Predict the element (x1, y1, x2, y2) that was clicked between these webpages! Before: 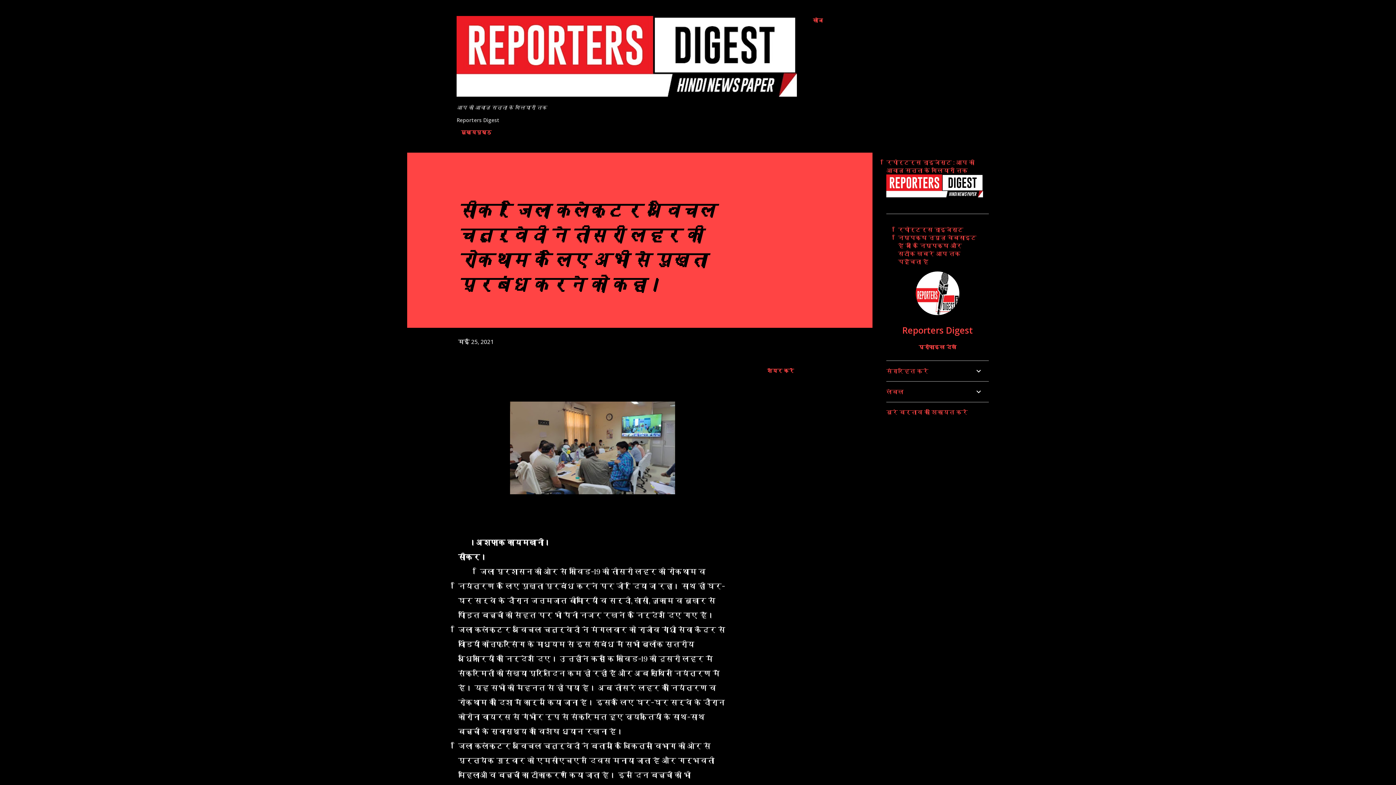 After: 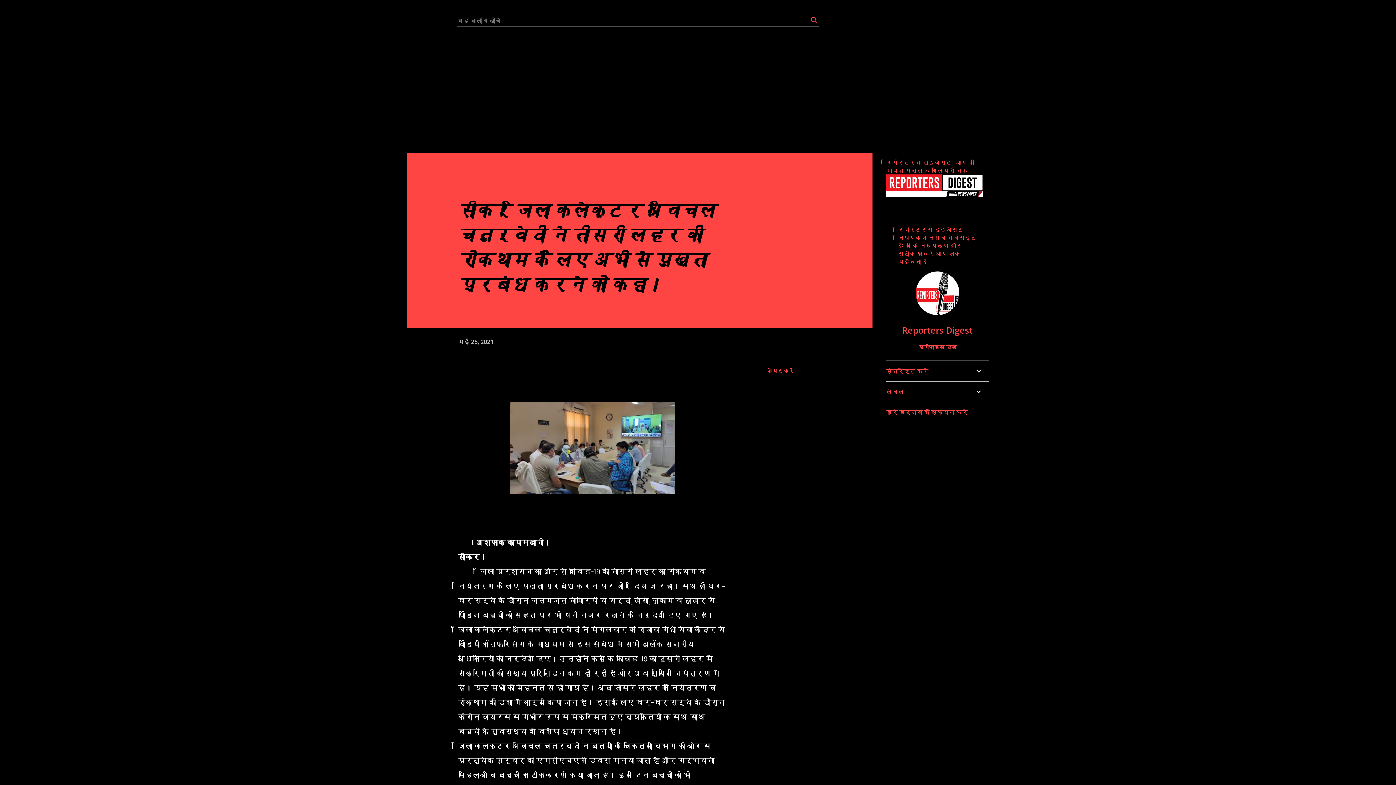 Action: label: खोज bbox: (813, 16, 823, 24)